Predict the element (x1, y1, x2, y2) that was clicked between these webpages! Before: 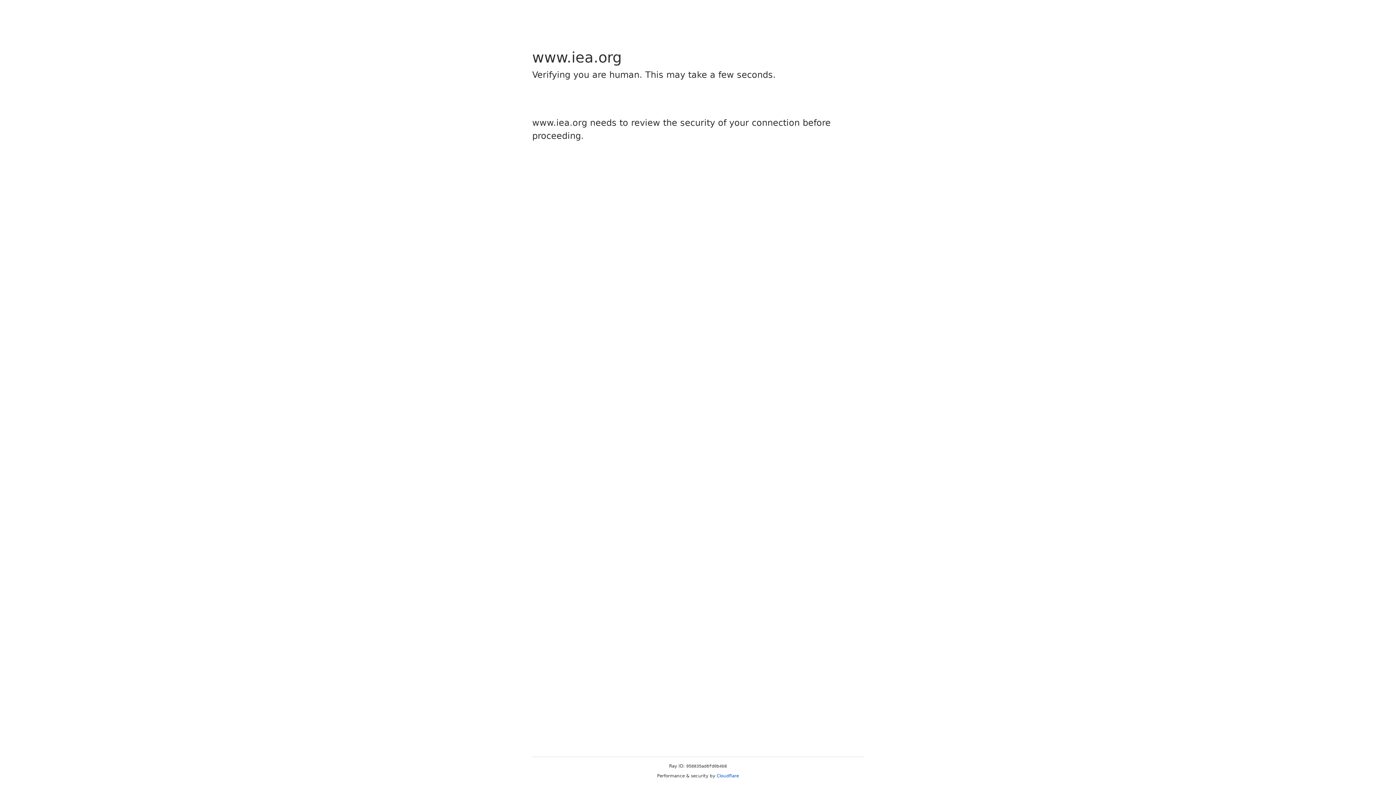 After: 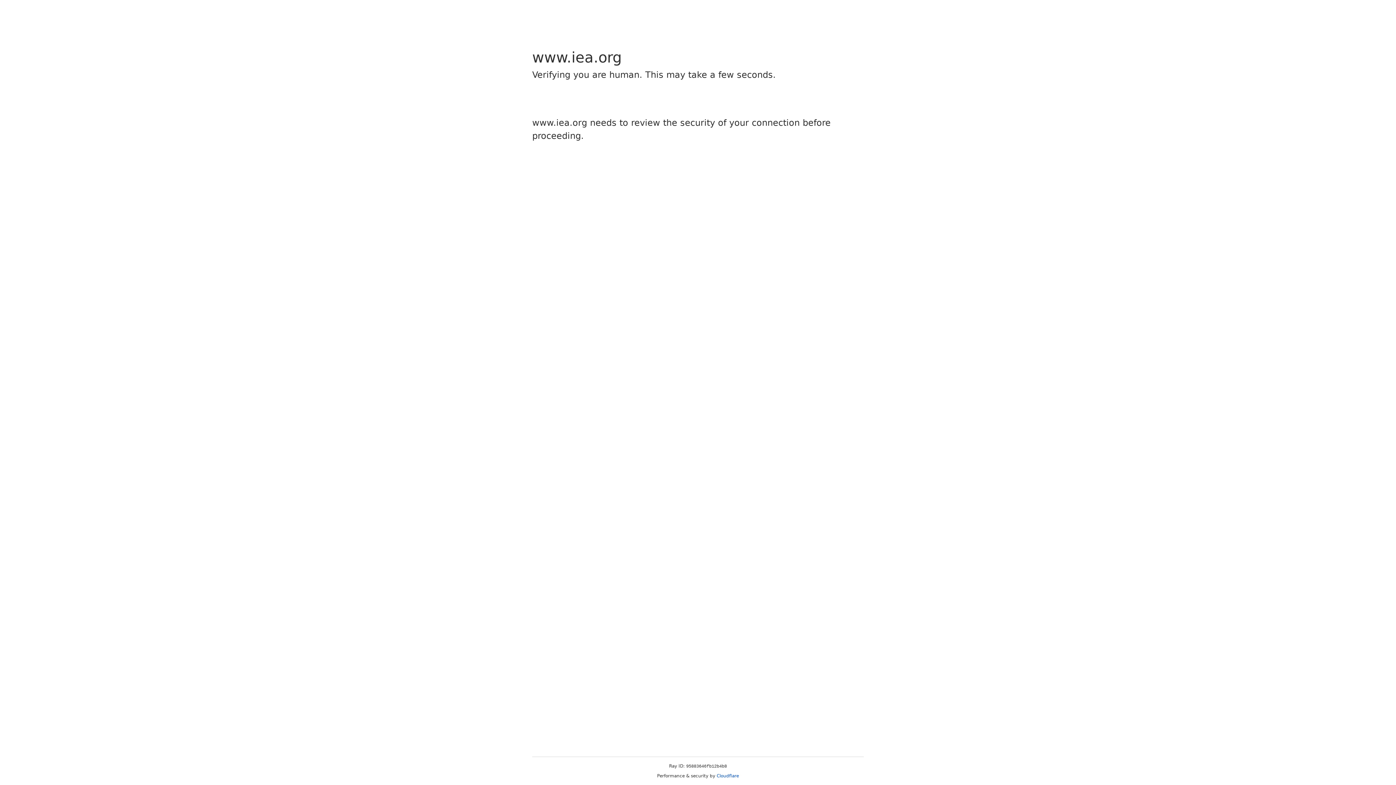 Action: bbox: (716, 773, 739, 778) label: Cloudflare